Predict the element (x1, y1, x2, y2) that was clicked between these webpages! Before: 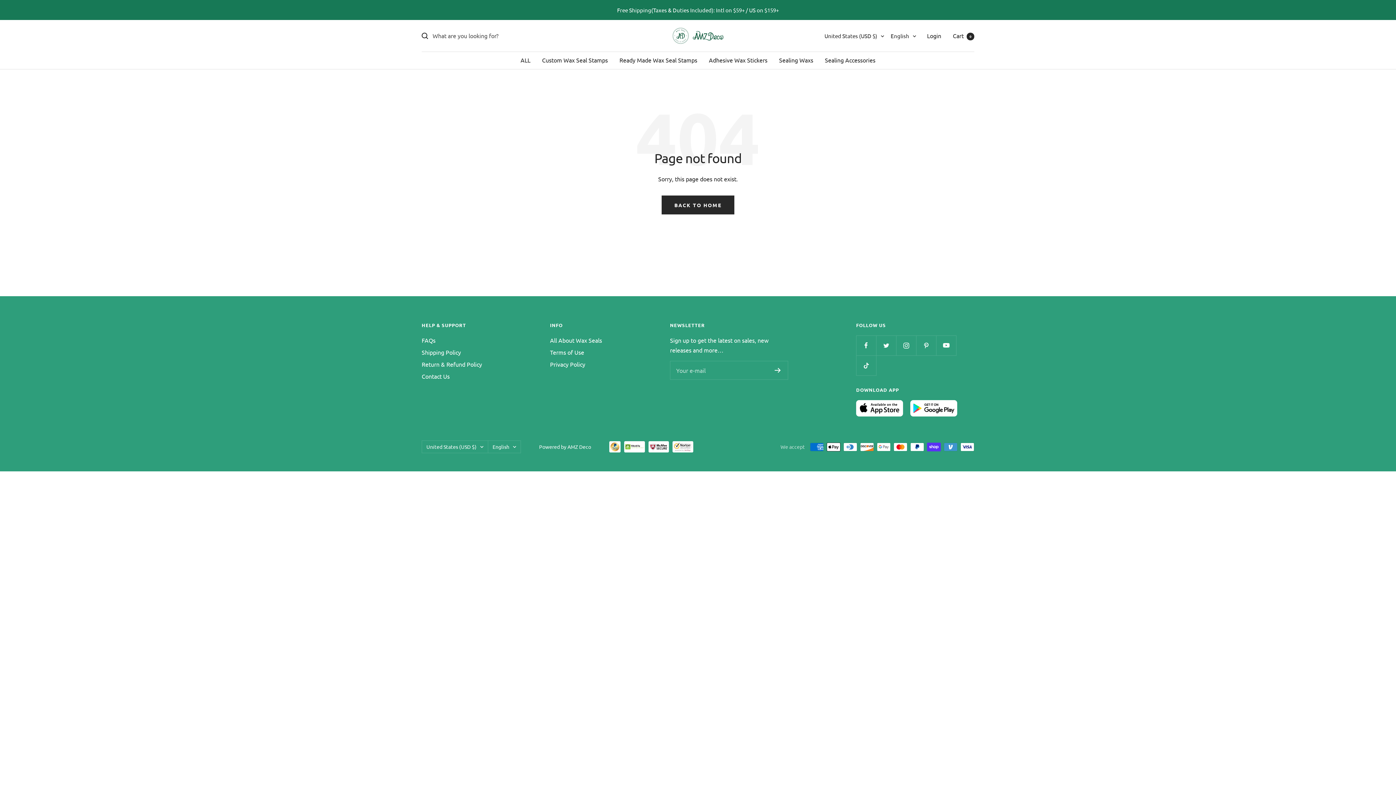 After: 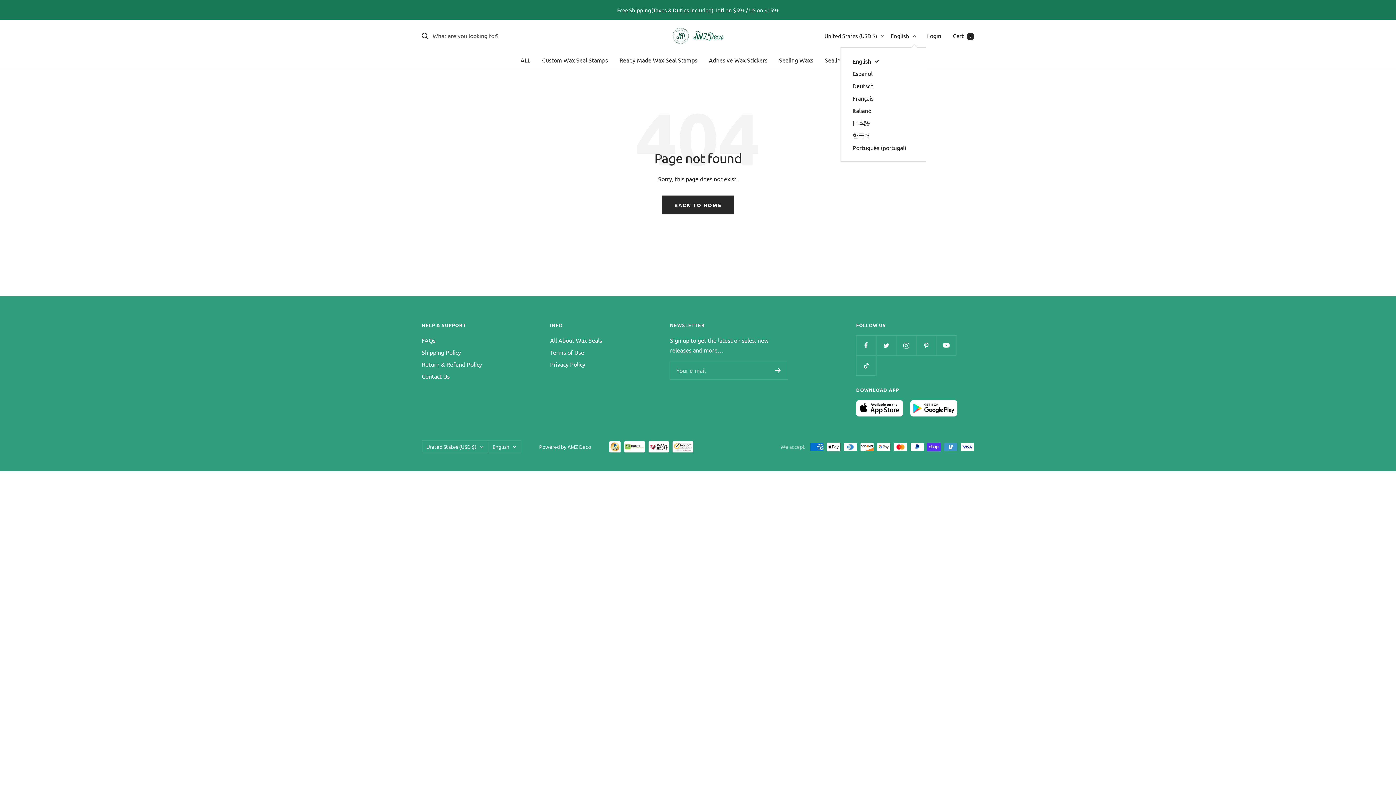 Action: bbox: (890, 31, 916, 40) label: English